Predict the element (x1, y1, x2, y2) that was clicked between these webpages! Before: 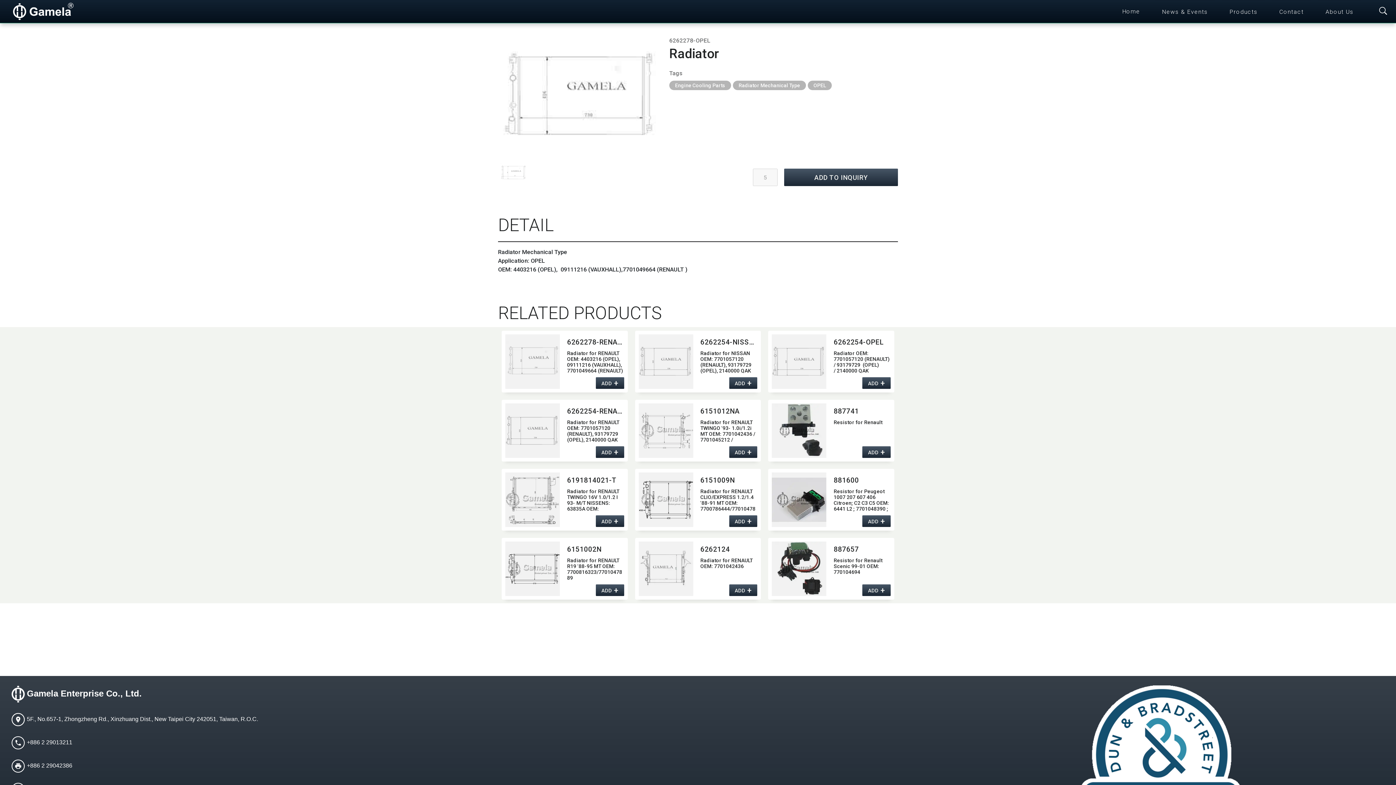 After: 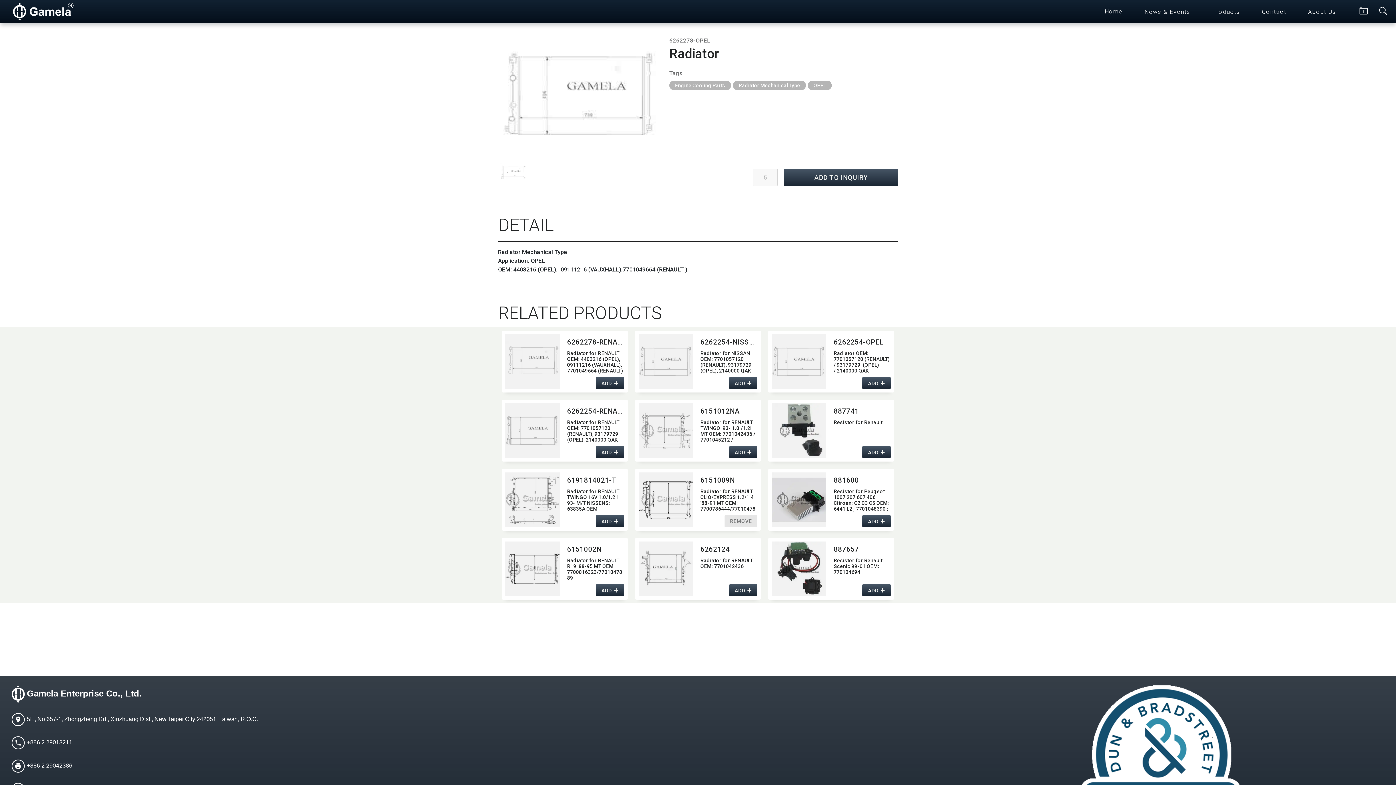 Action: label: ADD + bbox: (729, 515, 757, 527)